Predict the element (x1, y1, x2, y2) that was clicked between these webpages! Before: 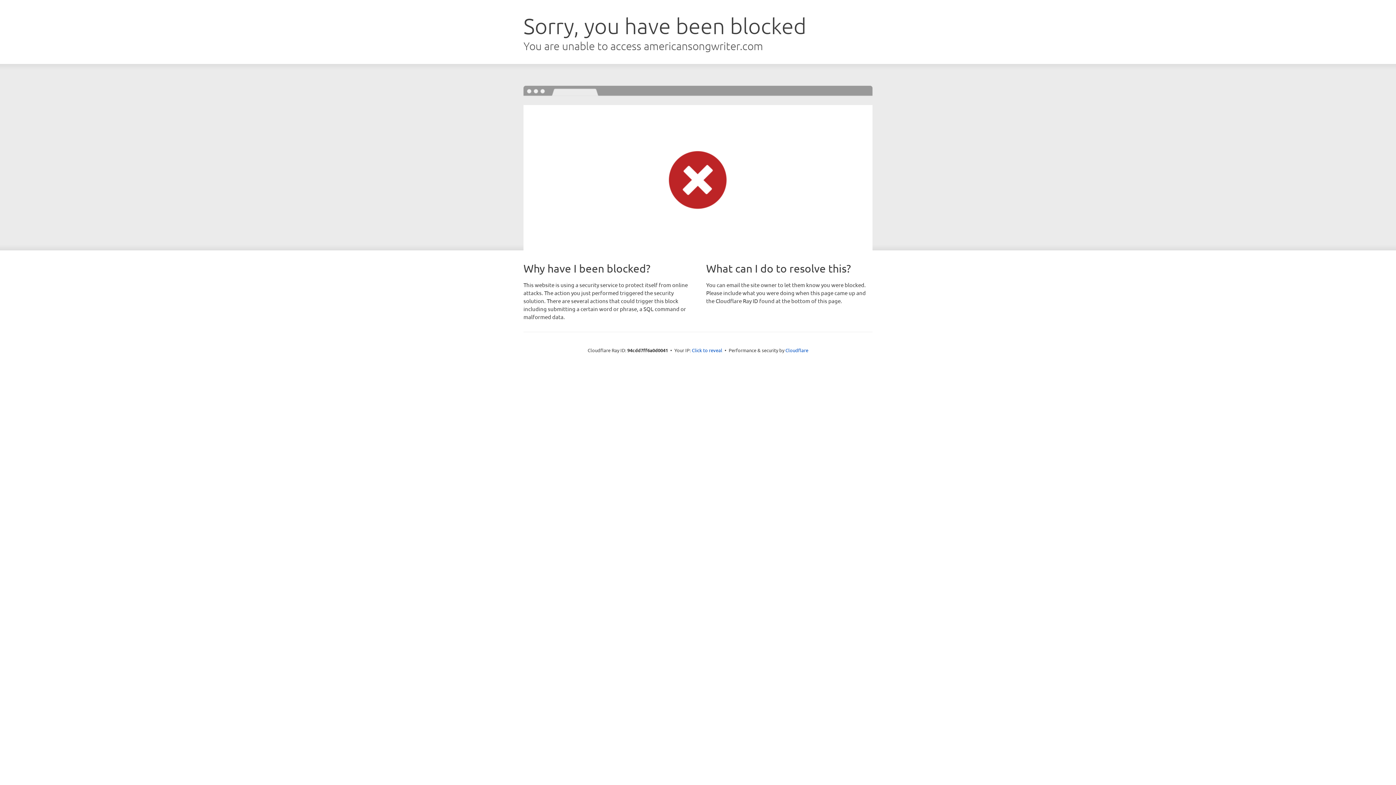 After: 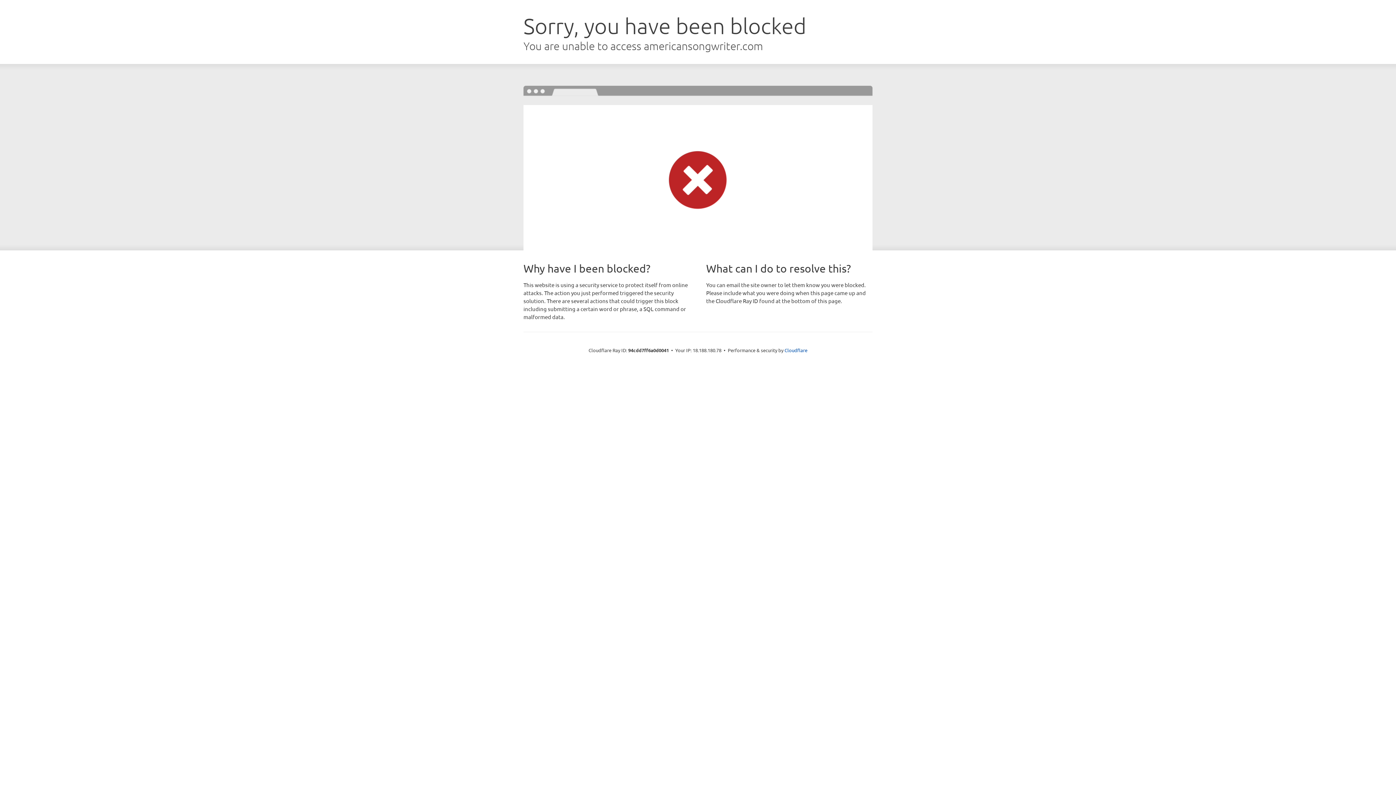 Action: bbox: (692, 346, 722, 353) label: Click to reveal